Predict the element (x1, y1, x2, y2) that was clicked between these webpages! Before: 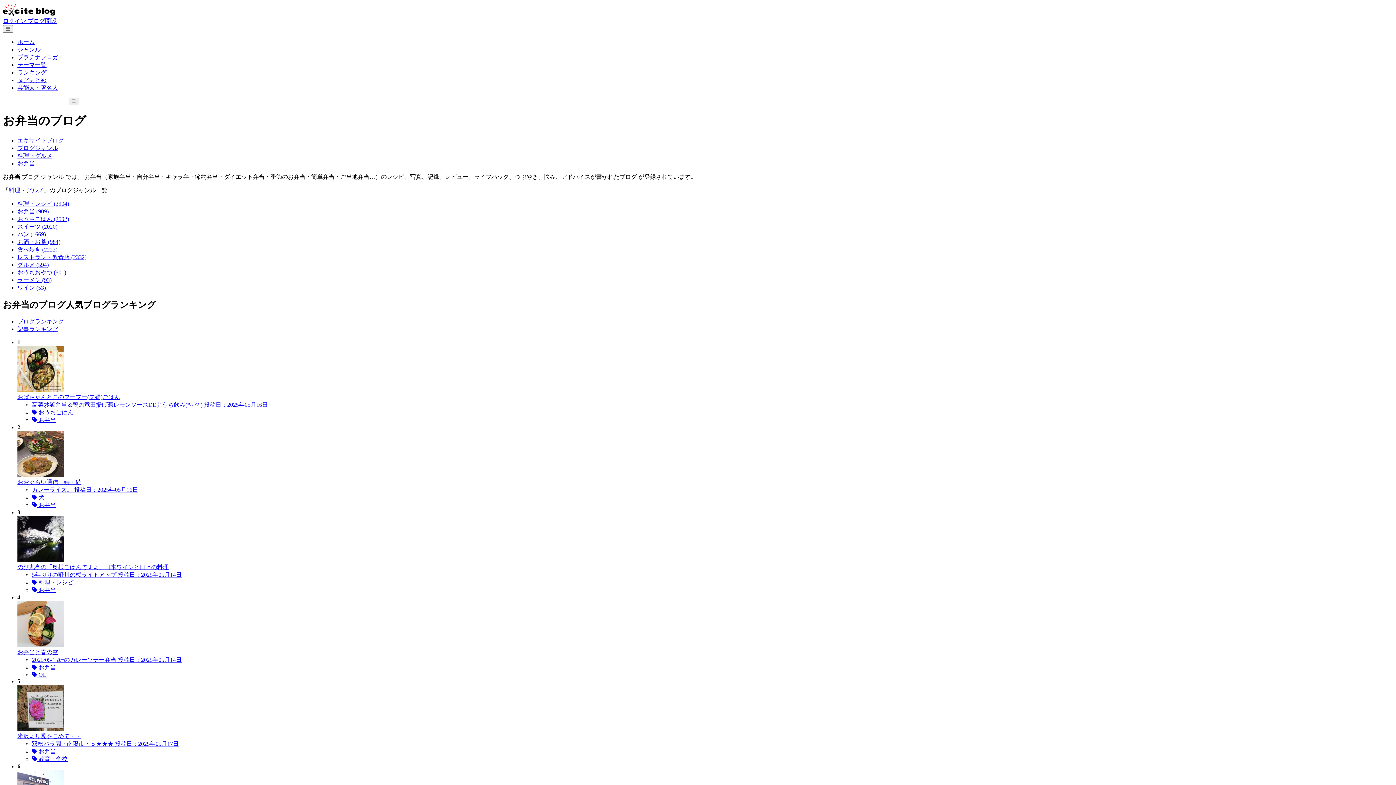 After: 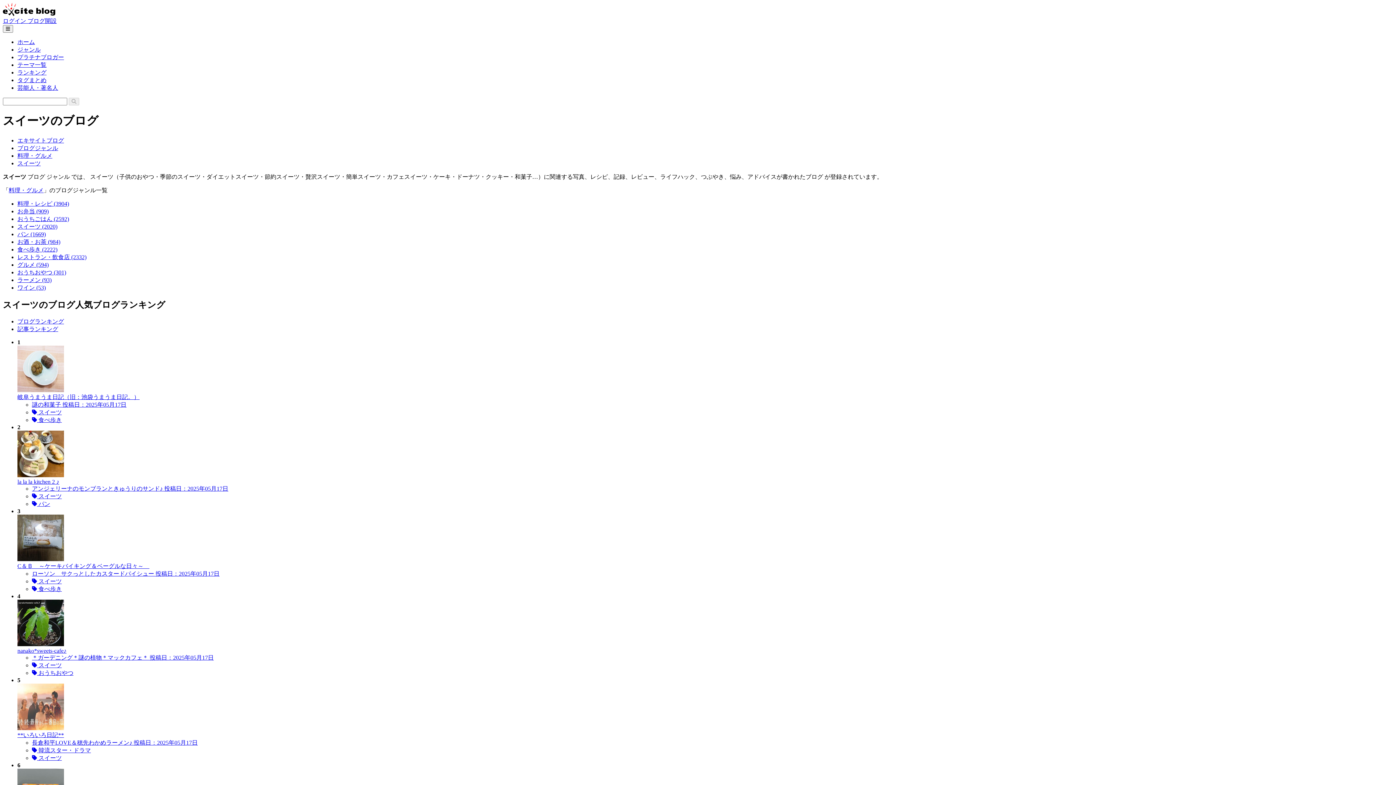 Action: label: スイーツ (2020) bbox: (17, 223, 57, 229)